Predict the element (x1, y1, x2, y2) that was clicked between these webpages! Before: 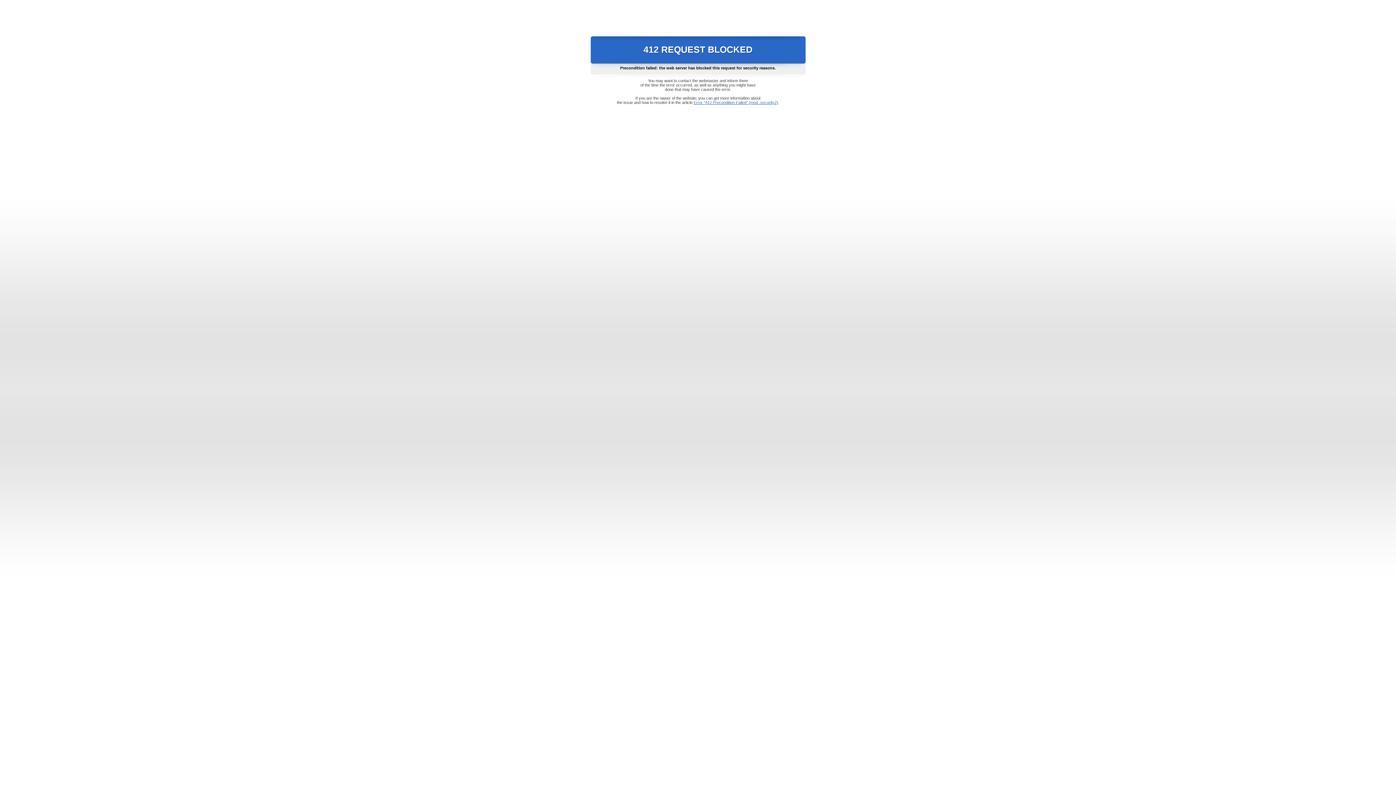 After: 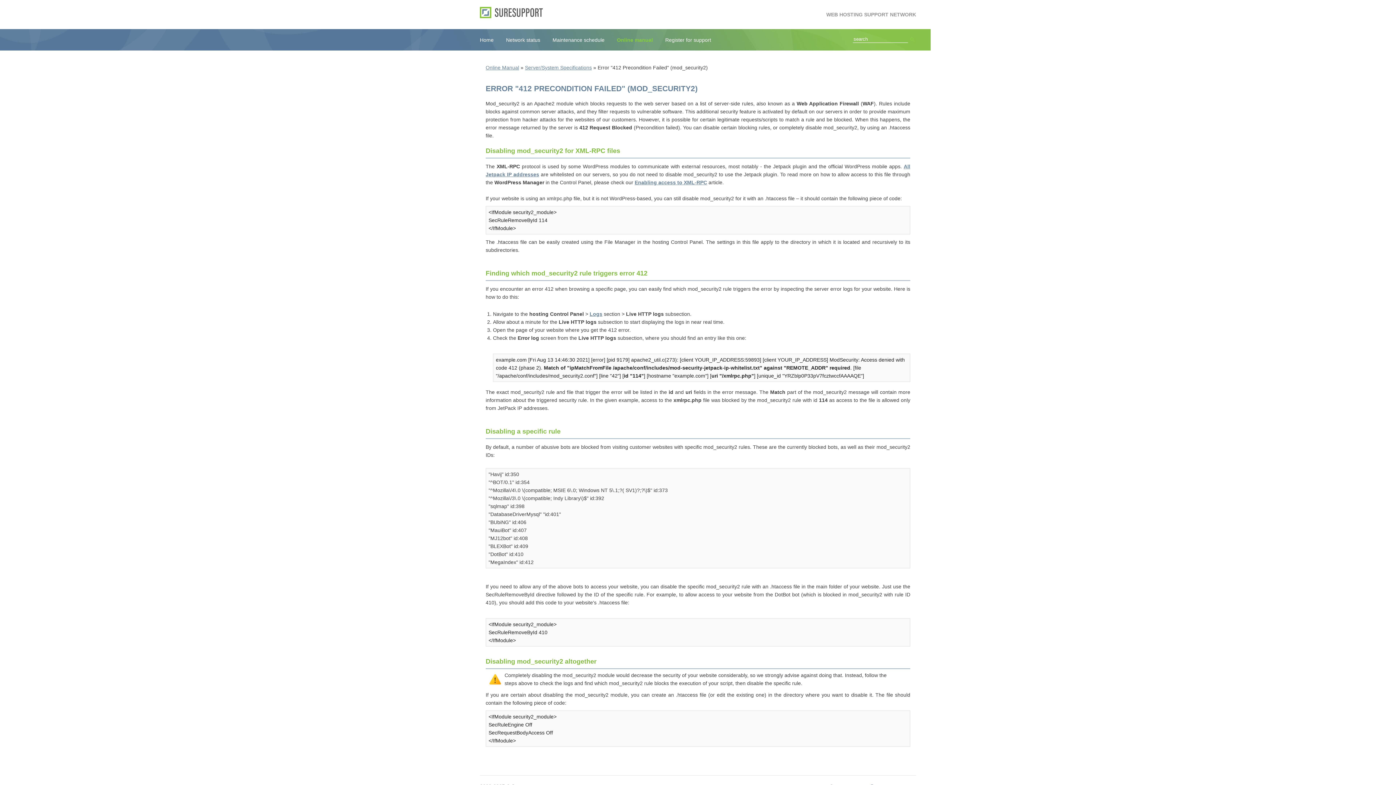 Action: label: Error "412 Precondition Failed" (mod_security2) bbox: (693, 100, 778, 104)